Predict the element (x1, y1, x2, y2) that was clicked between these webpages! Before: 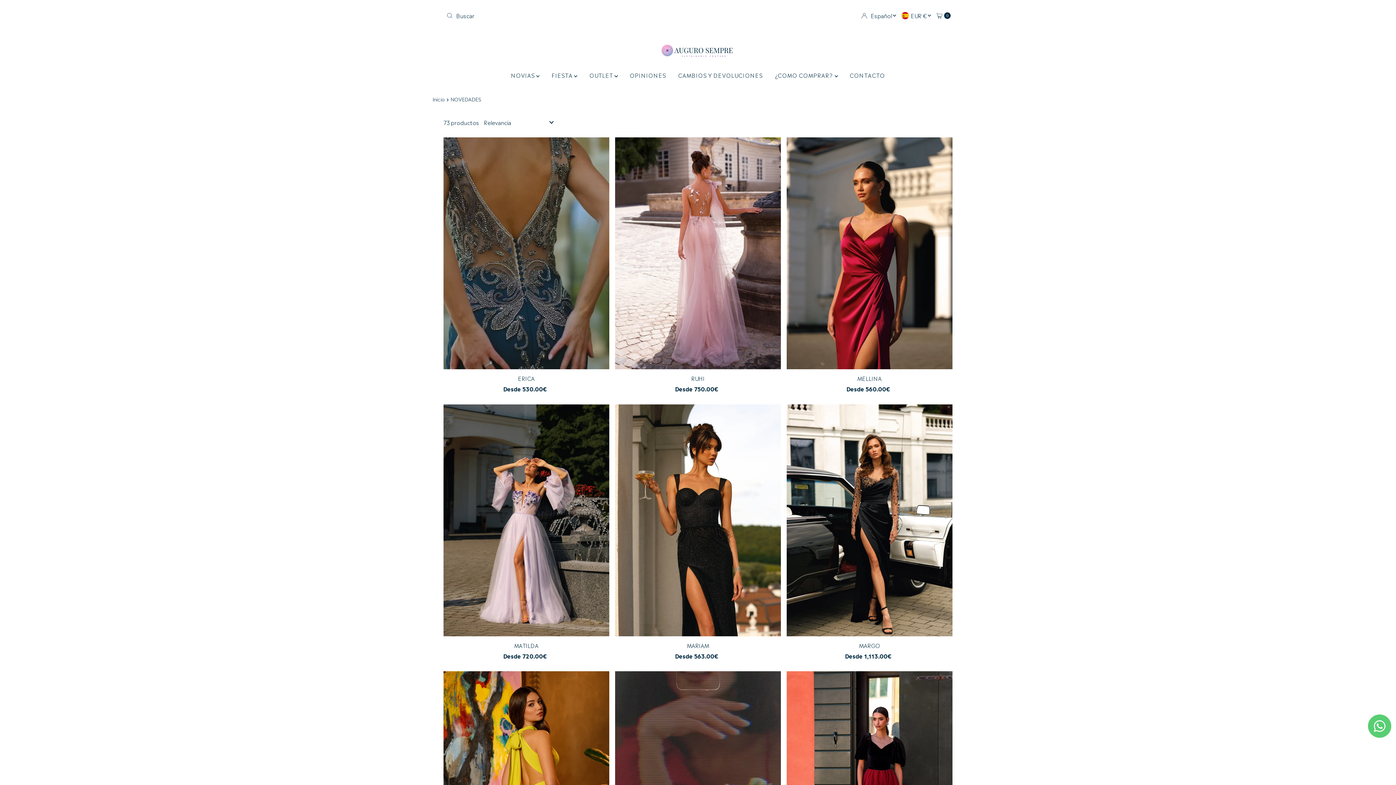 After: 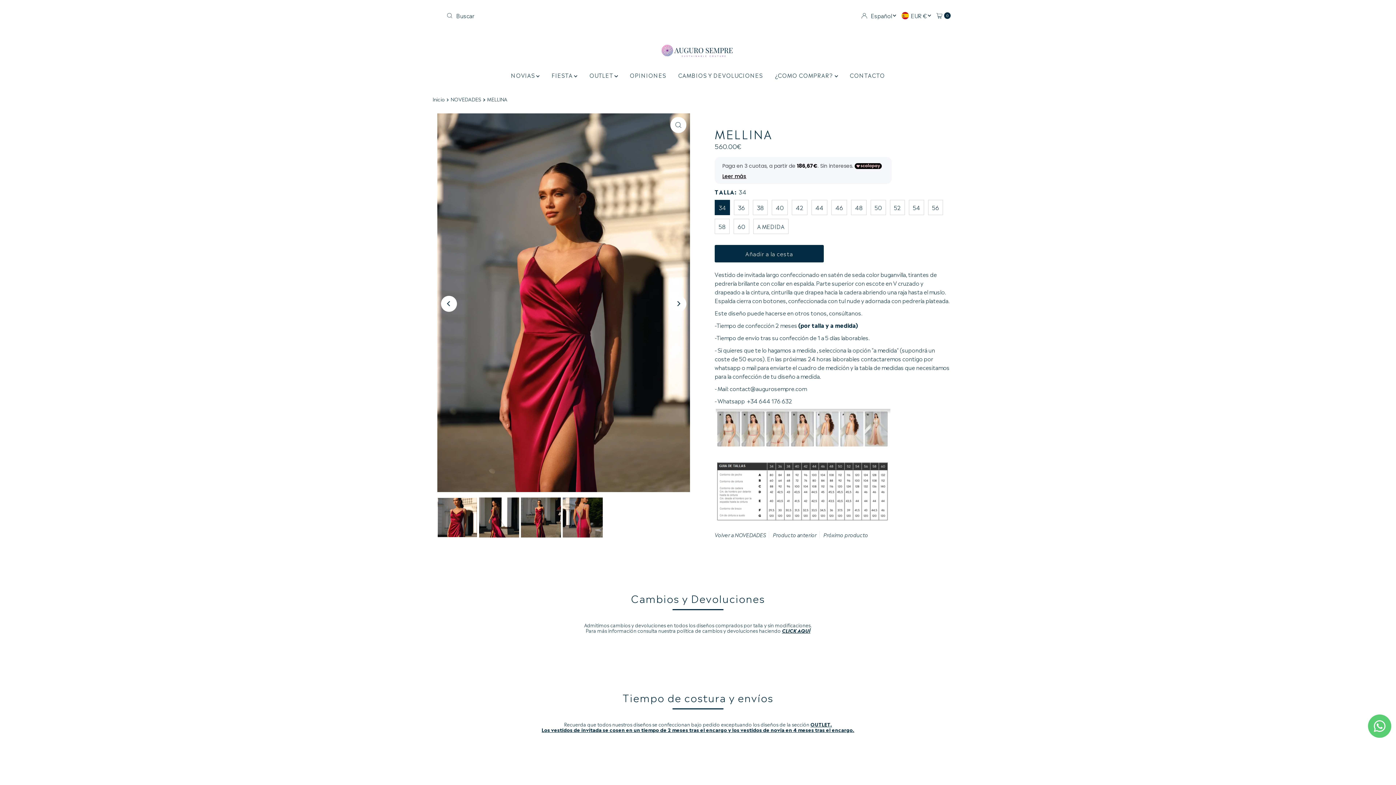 Action: label: MELLINA bbox: (857, 373, 881, 383)